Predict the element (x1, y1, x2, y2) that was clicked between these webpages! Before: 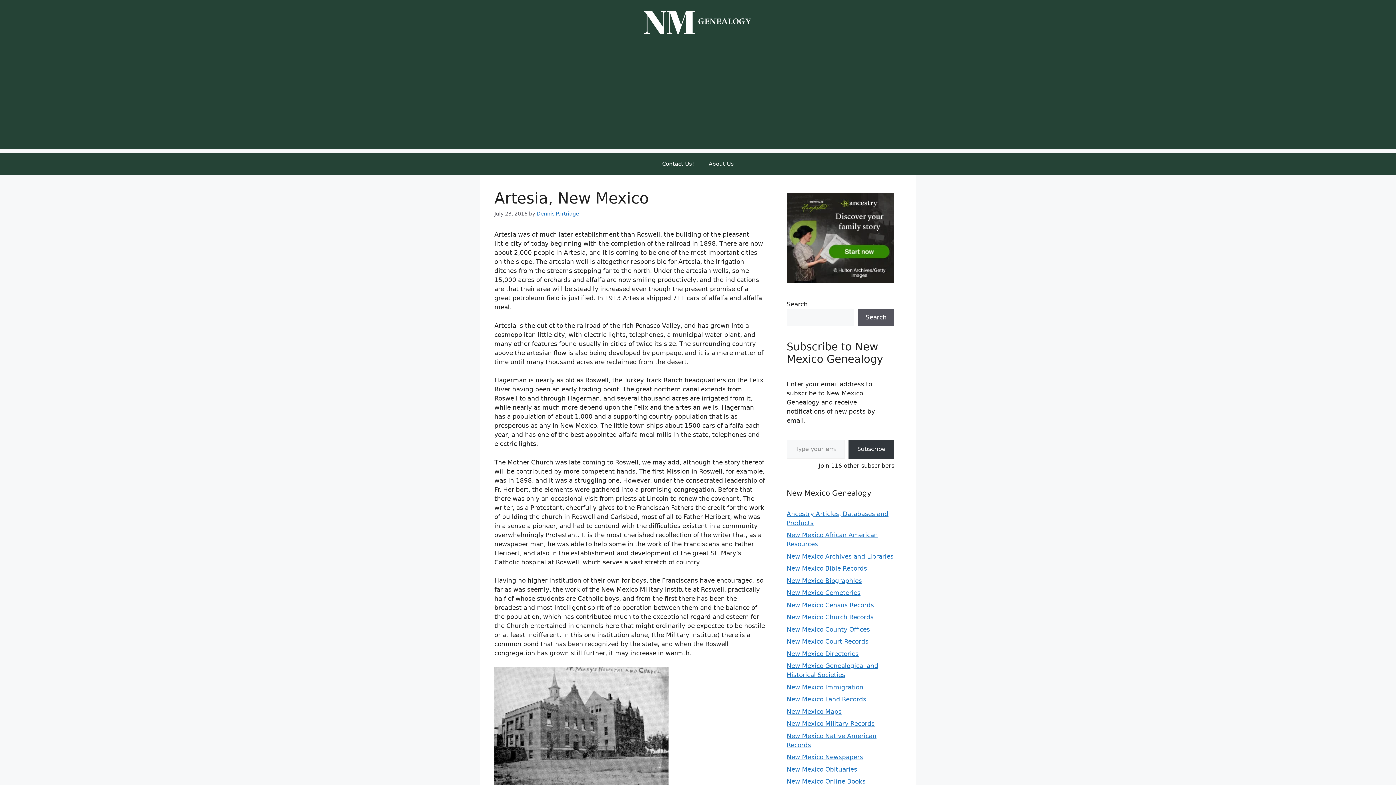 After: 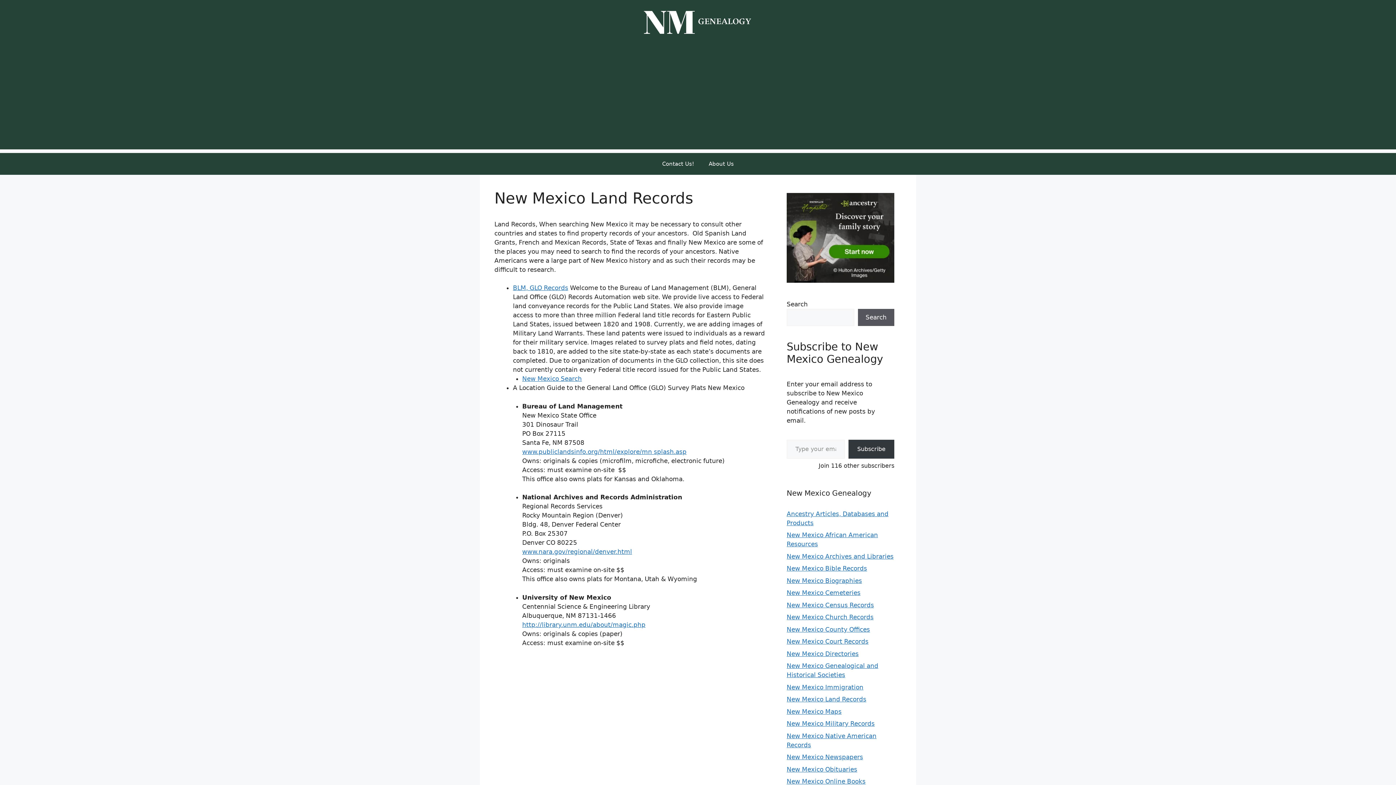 Action: label: New Mexico Land Records bbox: (786, 696, 866, 703)